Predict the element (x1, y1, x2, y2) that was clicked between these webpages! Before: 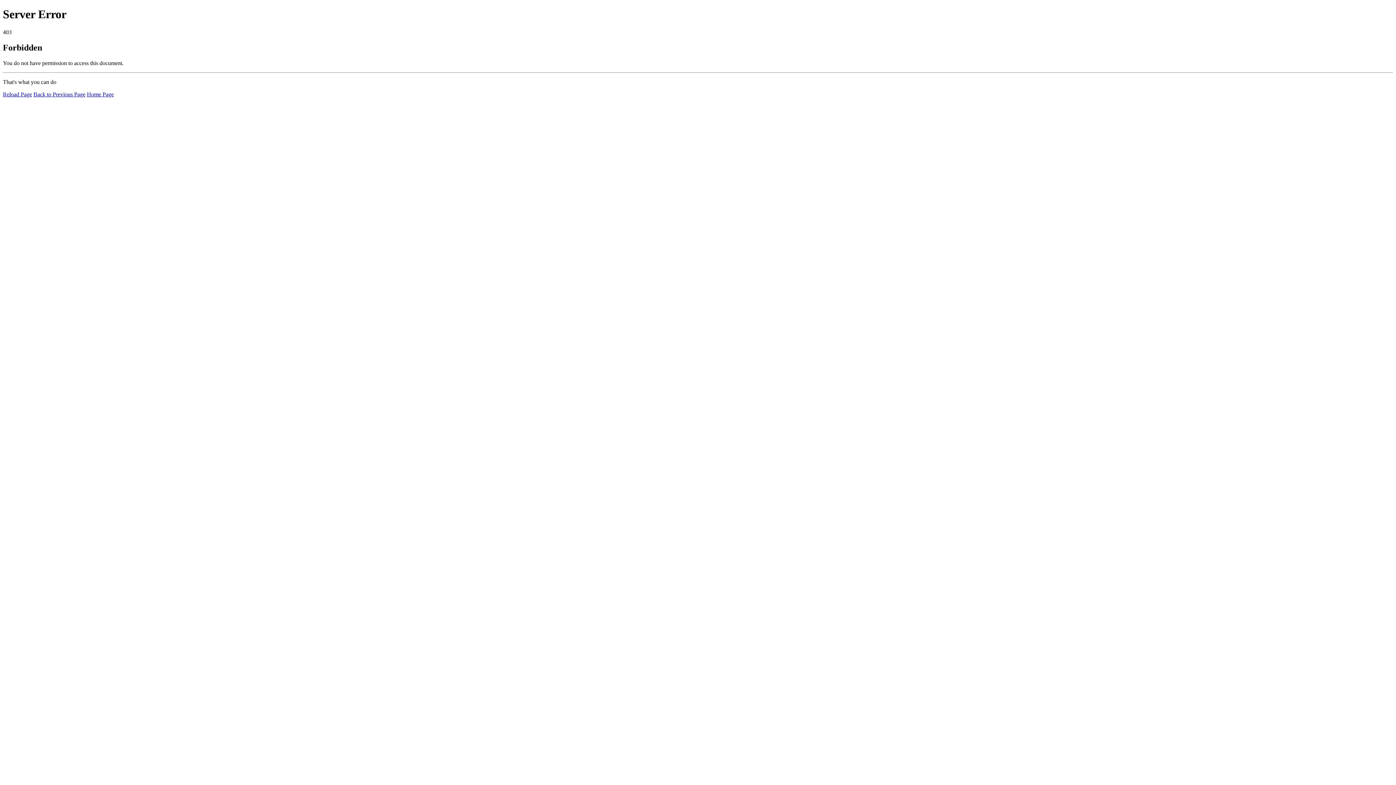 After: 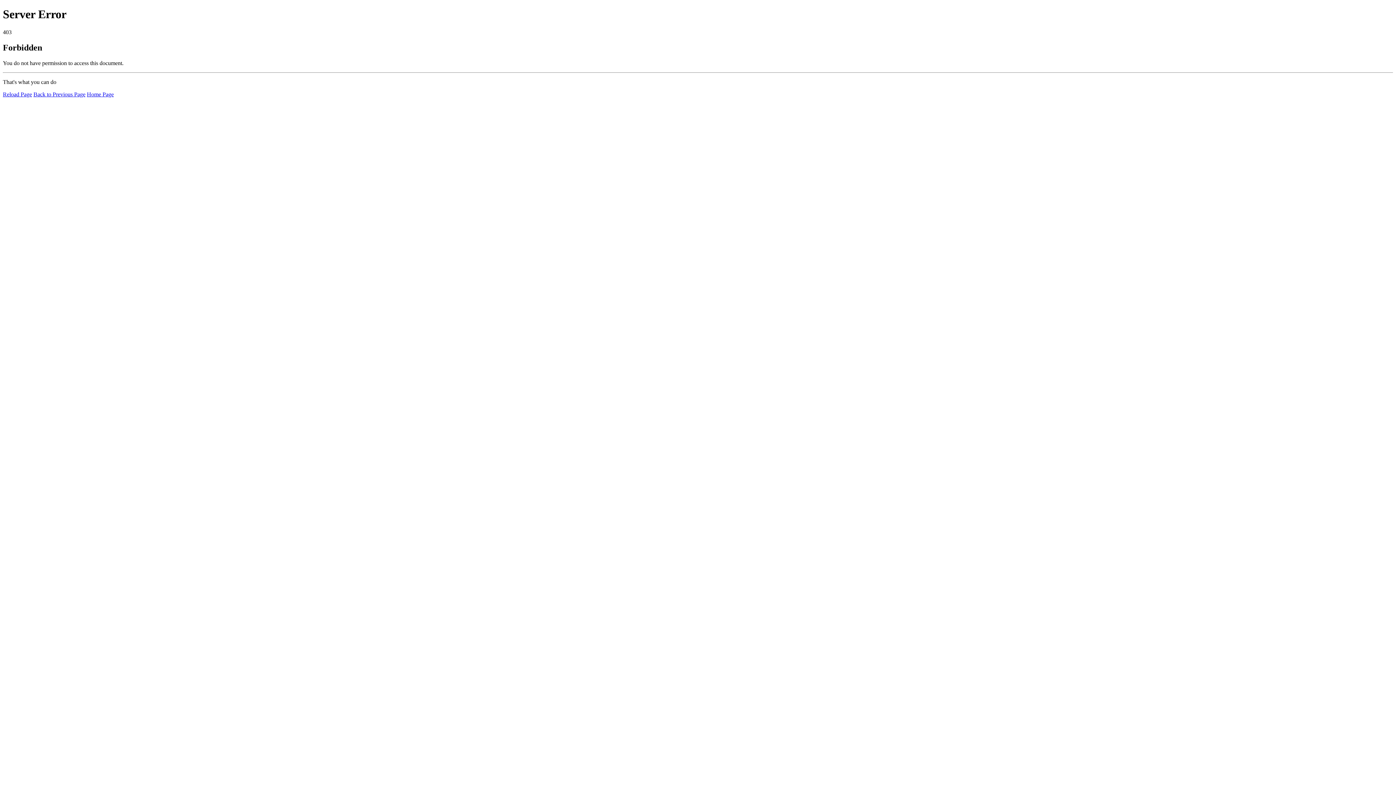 Action: label: Home Page bbox: (86, 91, 113, 97)